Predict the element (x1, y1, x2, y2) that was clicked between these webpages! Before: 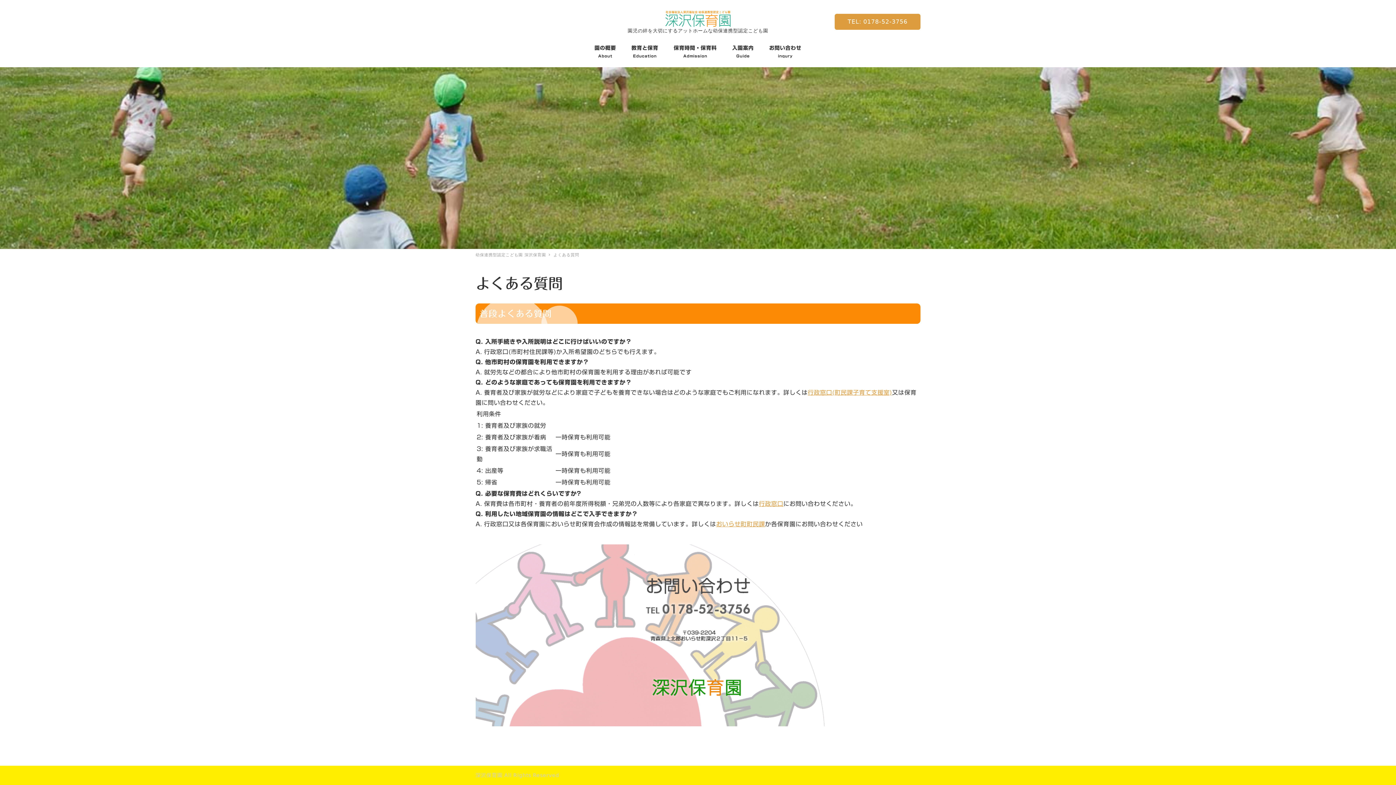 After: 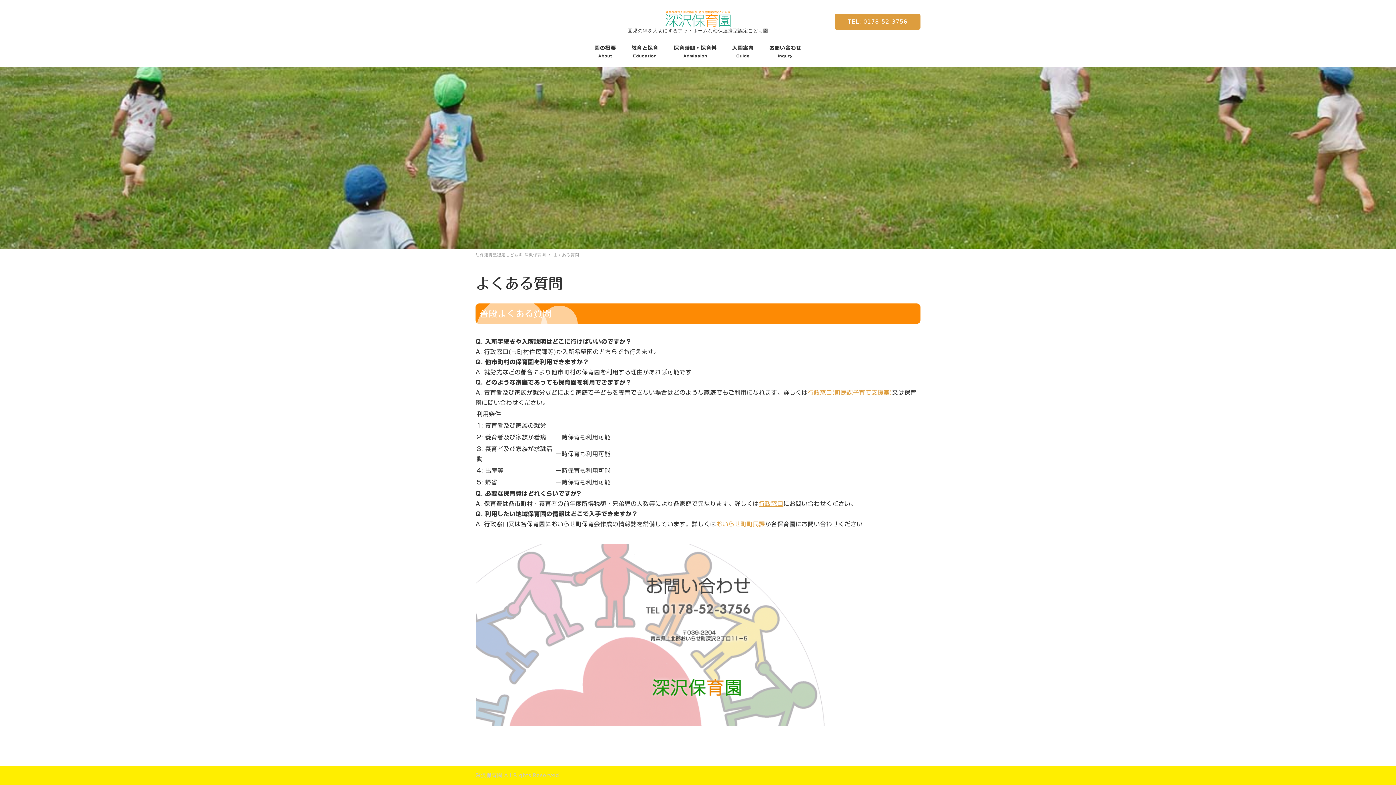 Action: bbox: (553, 252, 579, 257) label: よくある質問